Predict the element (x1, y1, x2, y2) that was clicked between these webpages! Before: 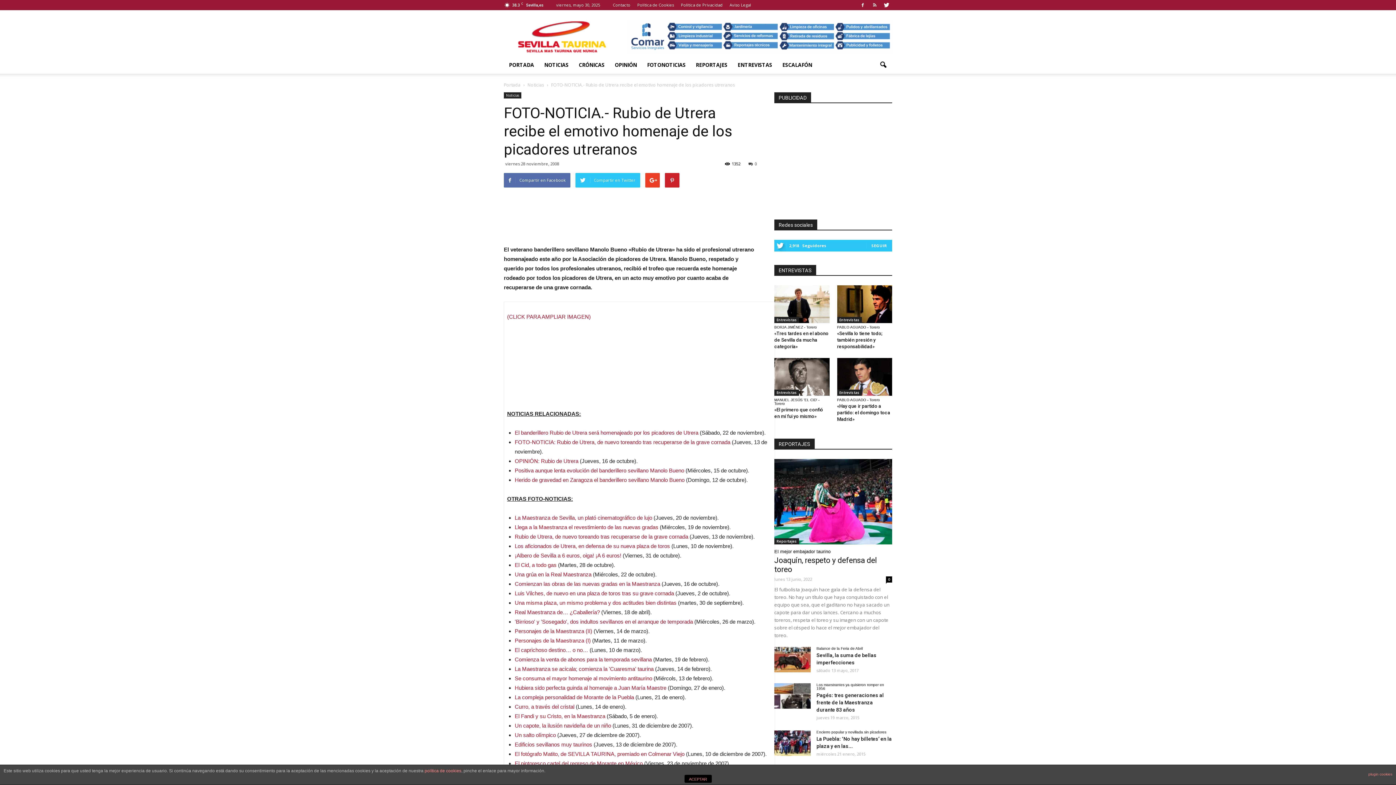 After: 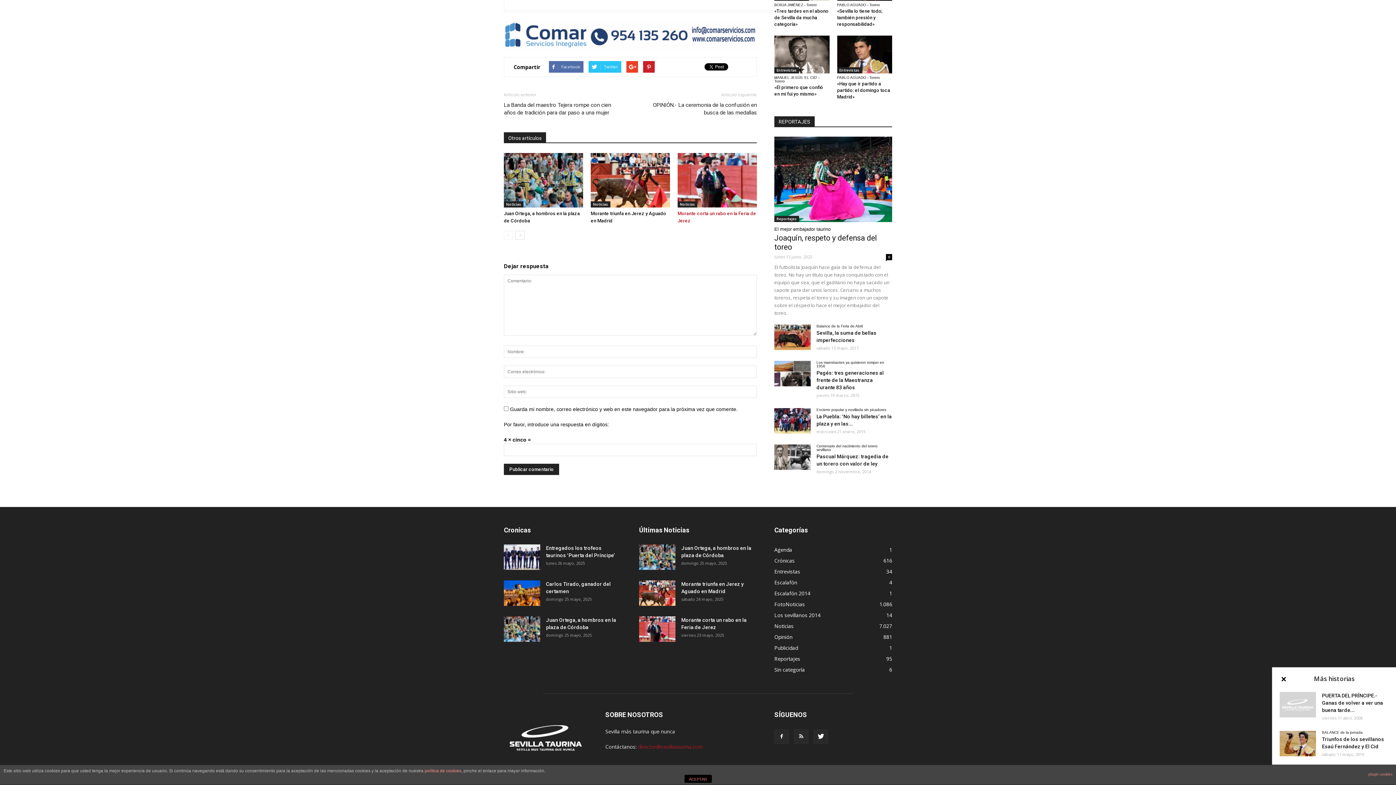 Action: bbox: (748, 161, 757, 166) label: 0